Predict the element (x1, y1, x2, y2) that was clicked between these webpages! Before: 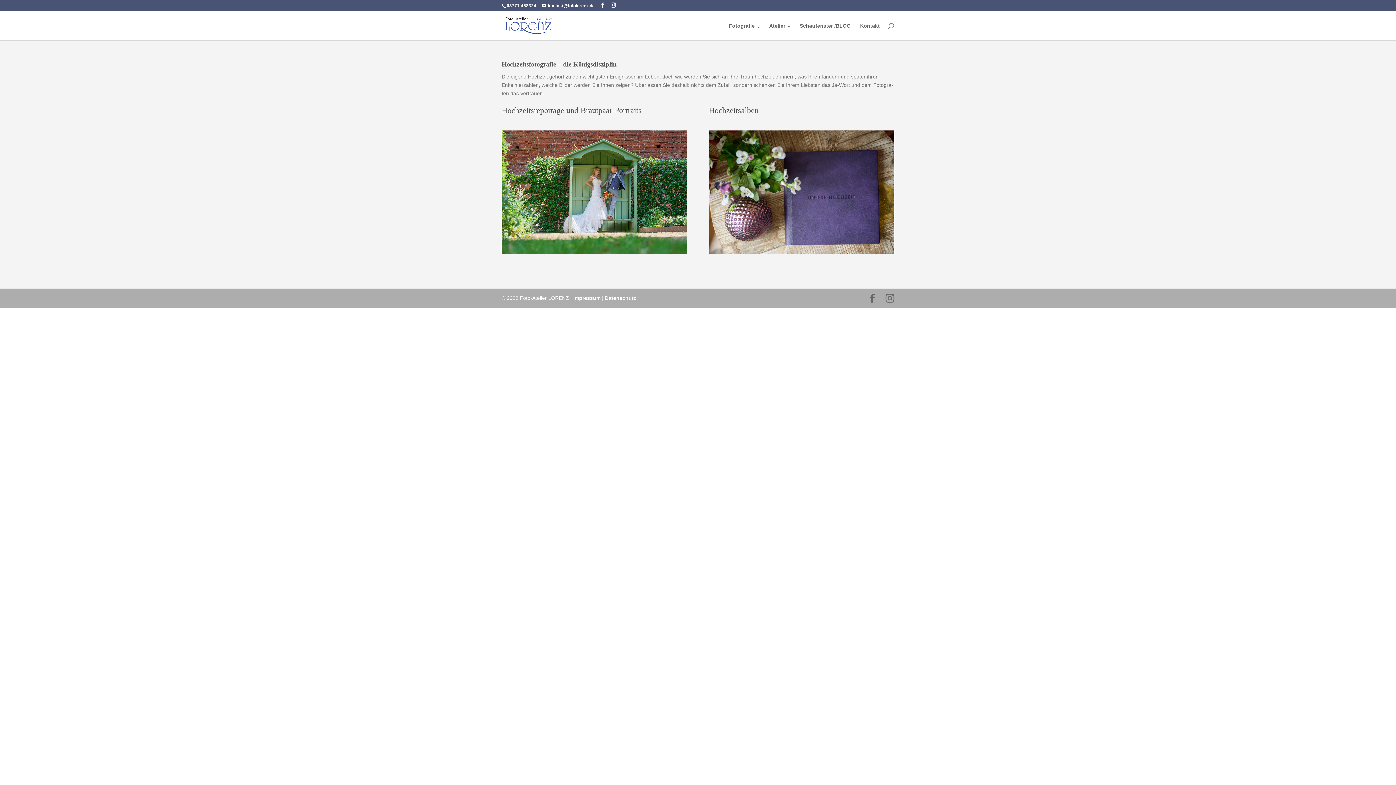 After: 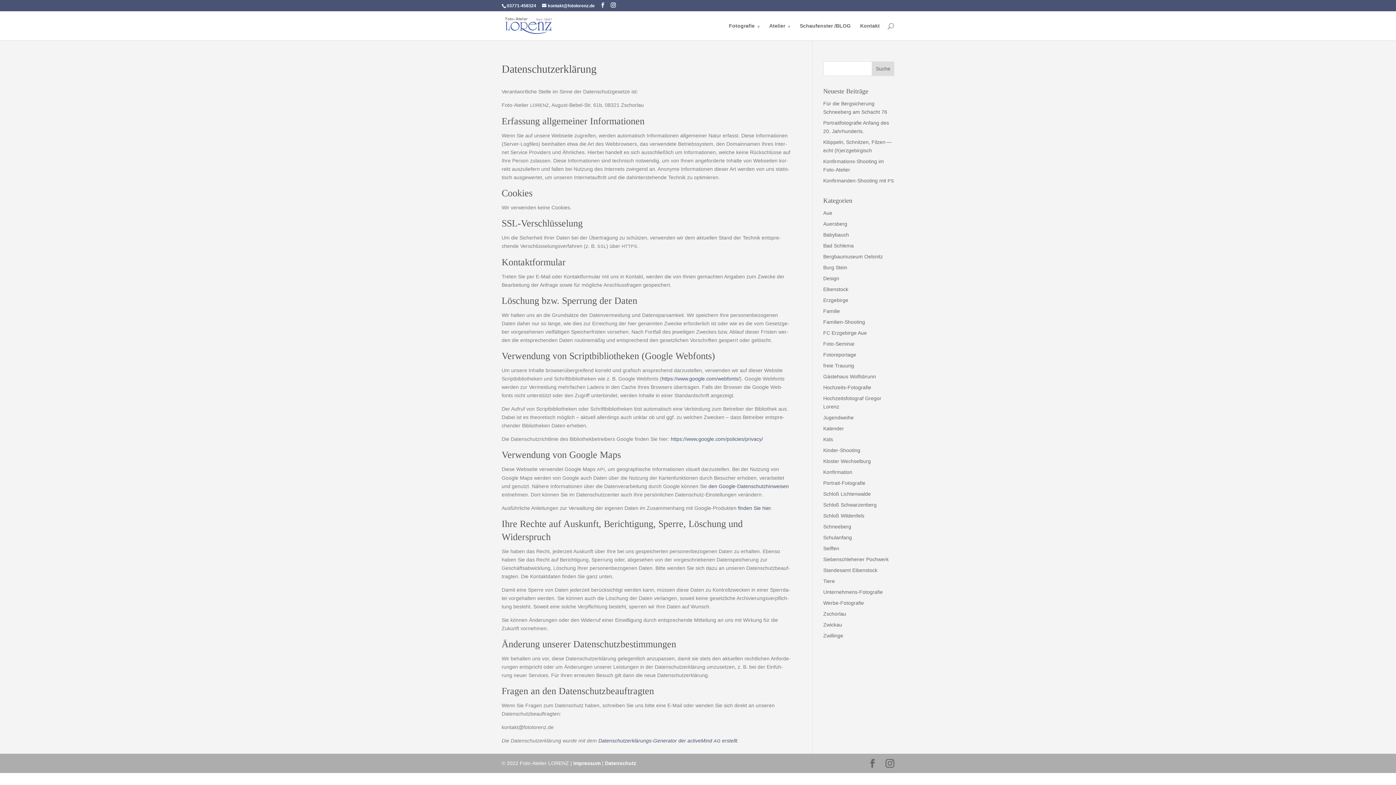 Action: label: Datenschutz bbox: (605, 295, 636, 301)